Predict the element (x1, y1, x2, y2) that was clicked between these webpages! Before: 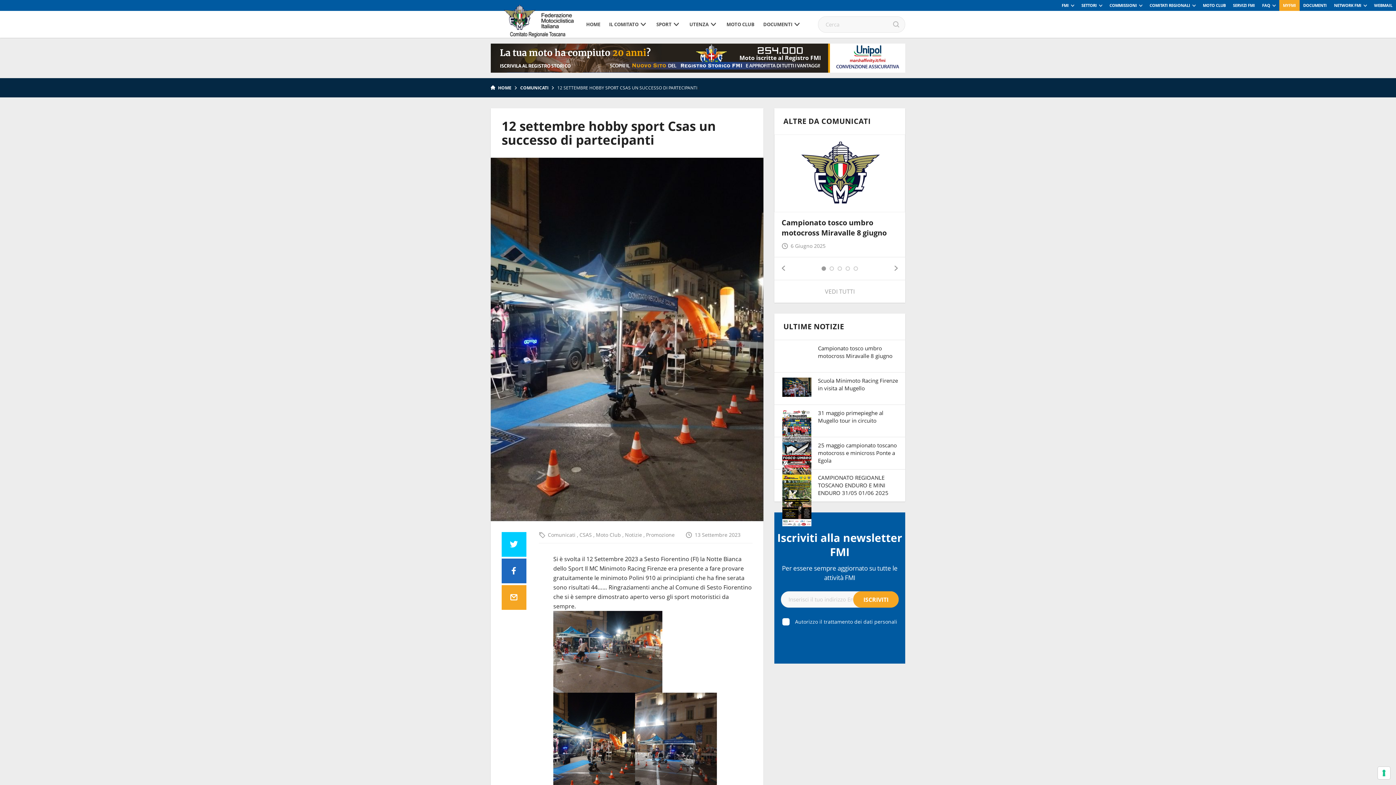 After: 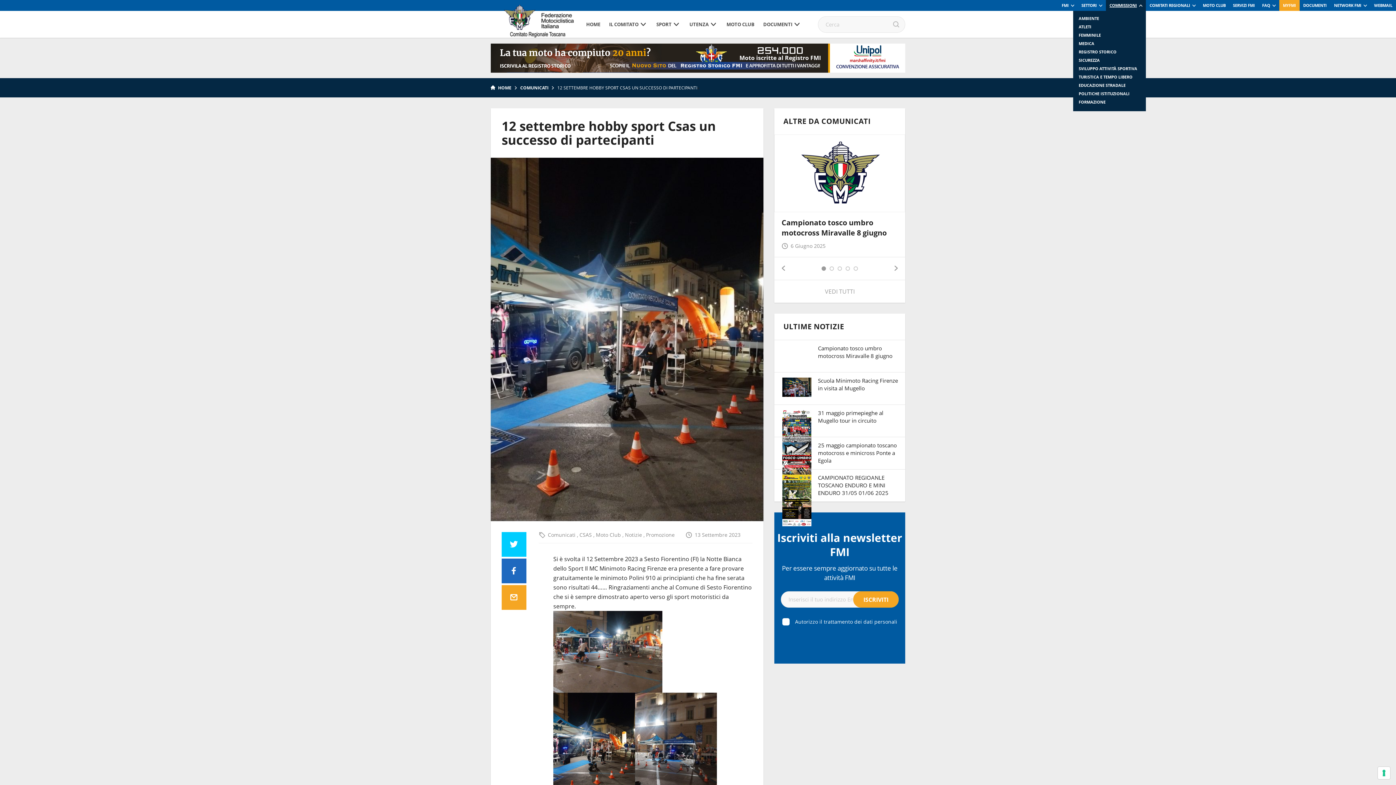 Action: bbox: (1106, 0, 1146, 10) label: COMMISSIONI